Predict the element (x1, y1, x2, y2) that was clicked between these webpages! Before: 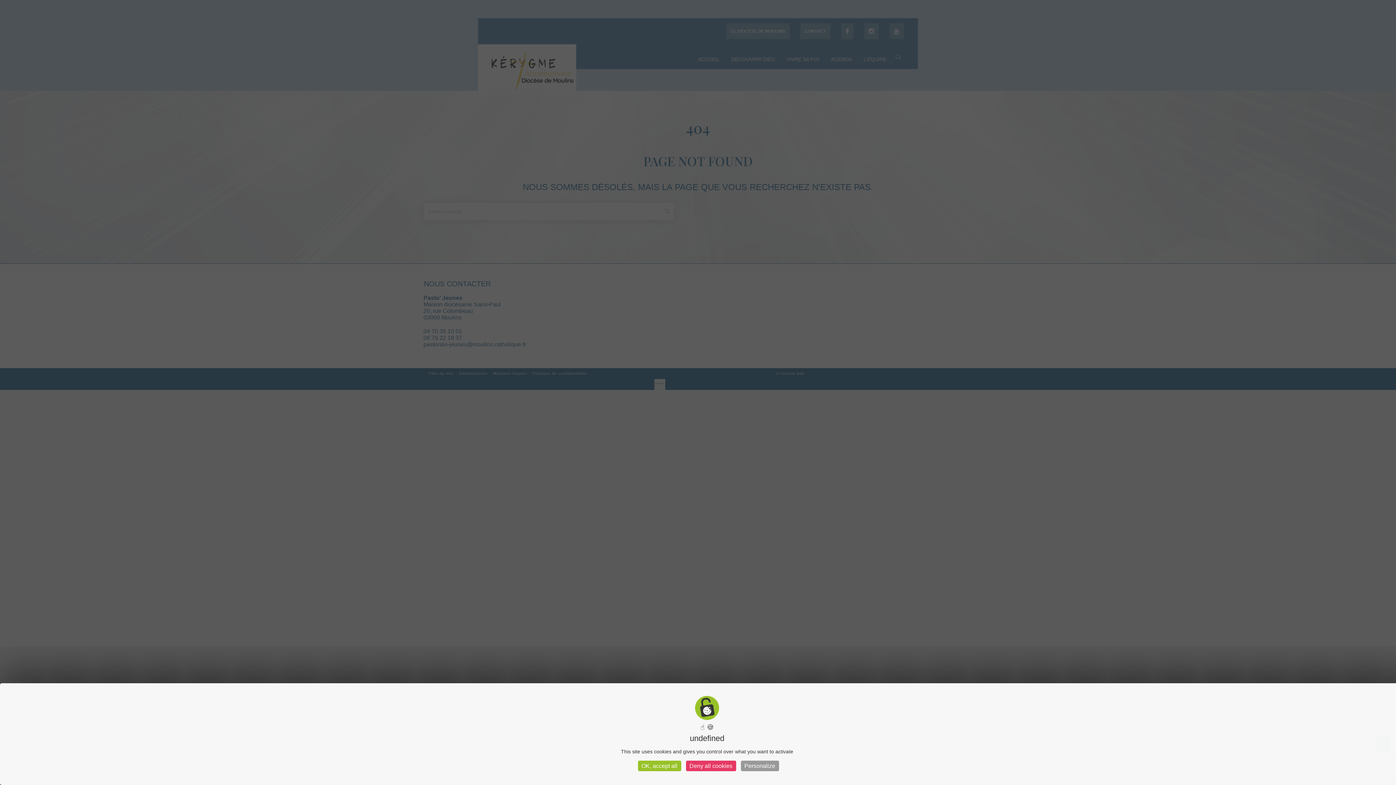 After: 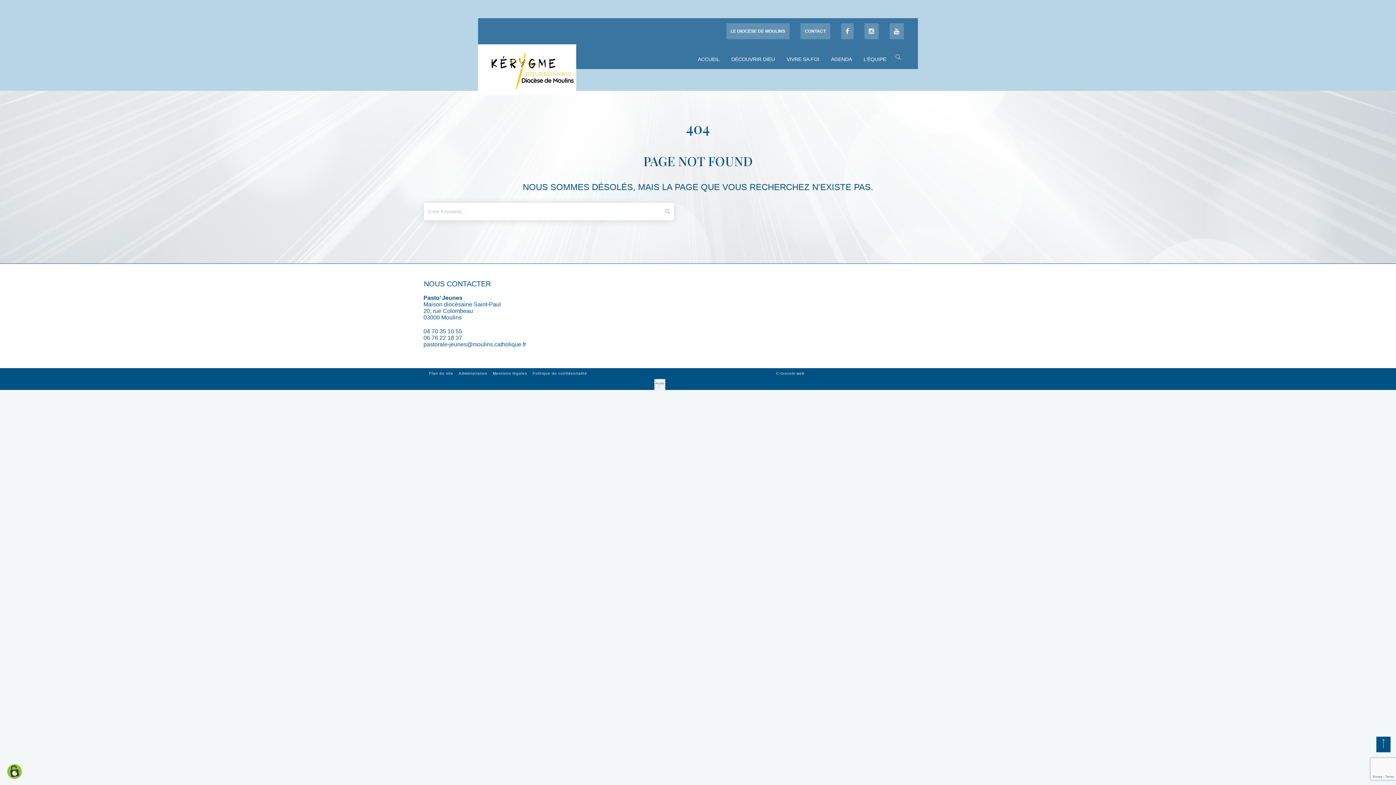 Action: bbox: (638, 761, 681, 771) label: OK, accept all